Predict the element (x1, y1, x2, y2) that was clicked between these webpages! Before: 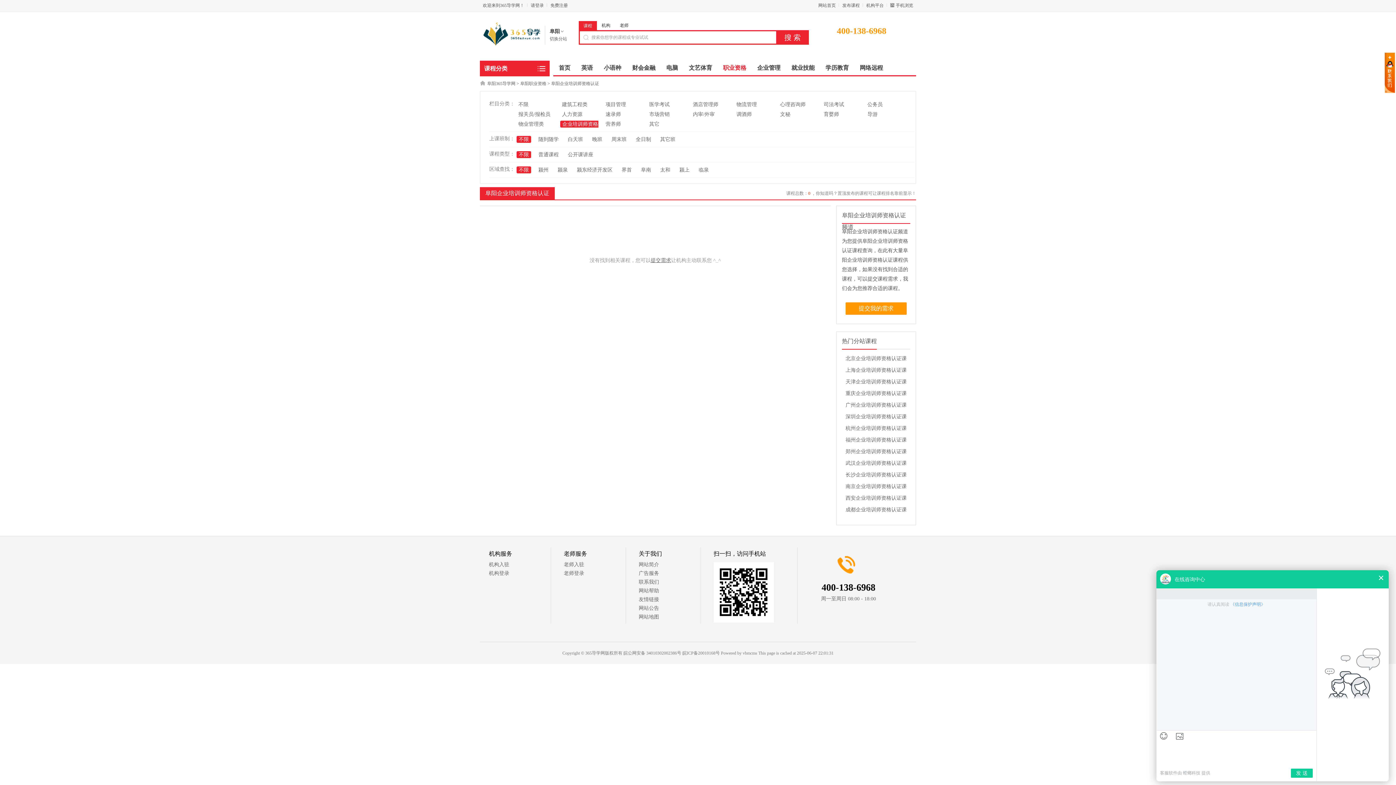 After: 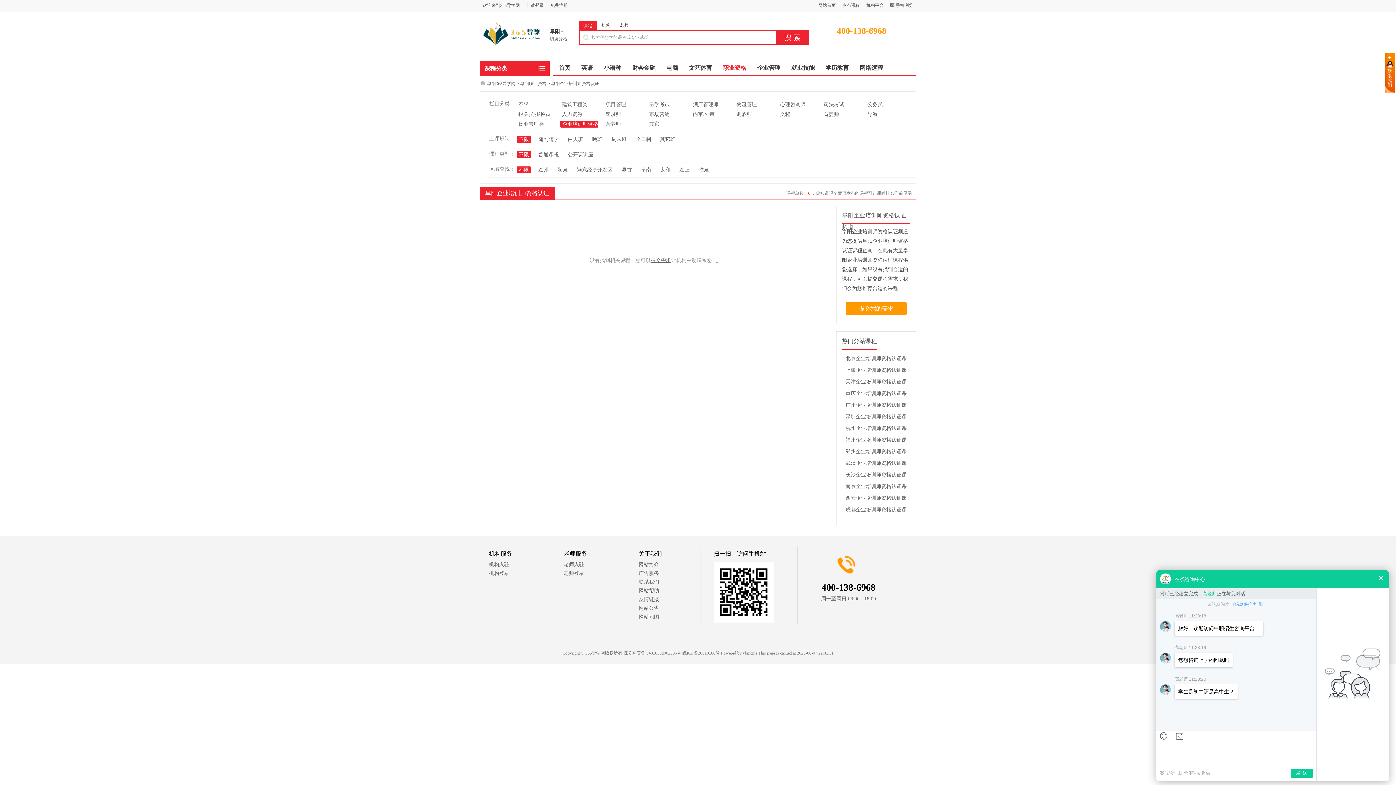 Action: bbox: (639, 166, 653, 173) label: 阜南